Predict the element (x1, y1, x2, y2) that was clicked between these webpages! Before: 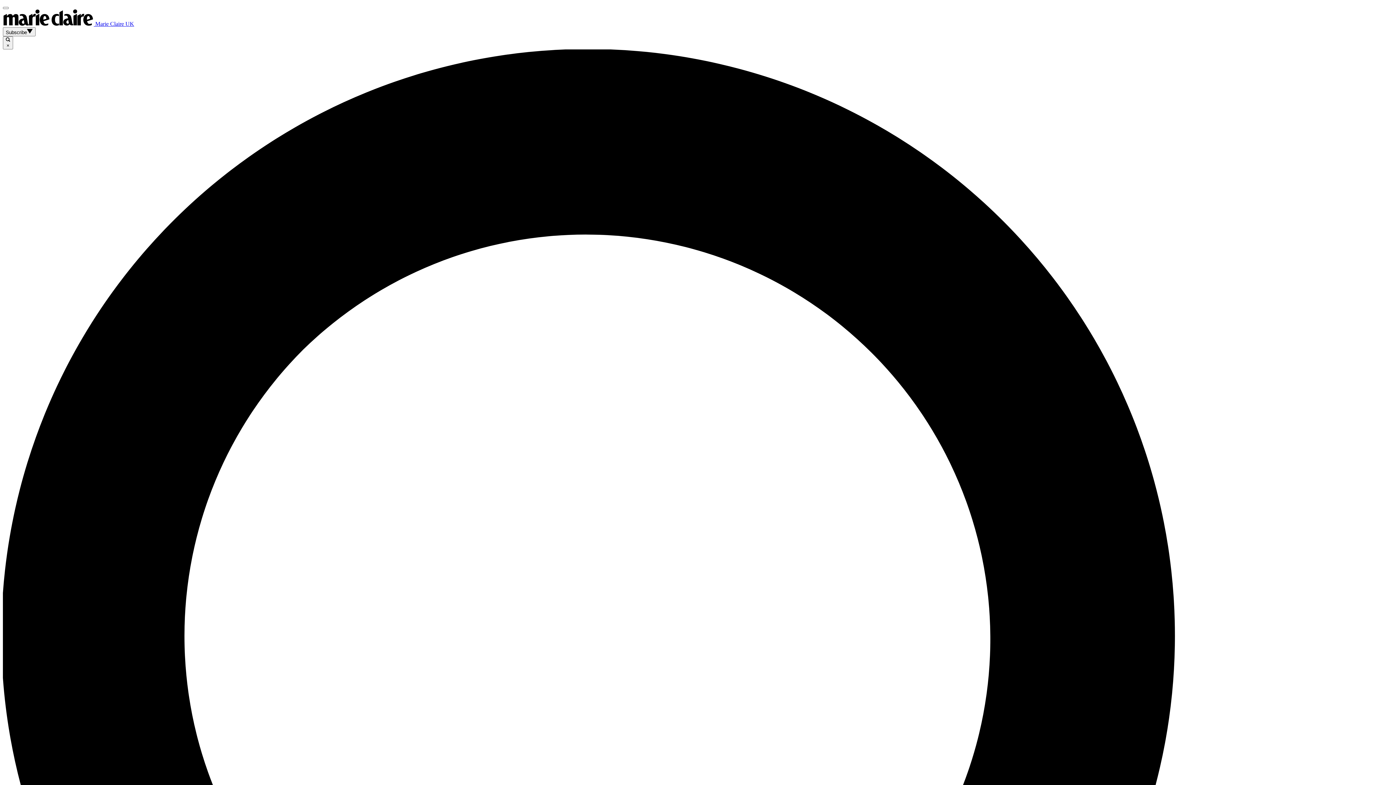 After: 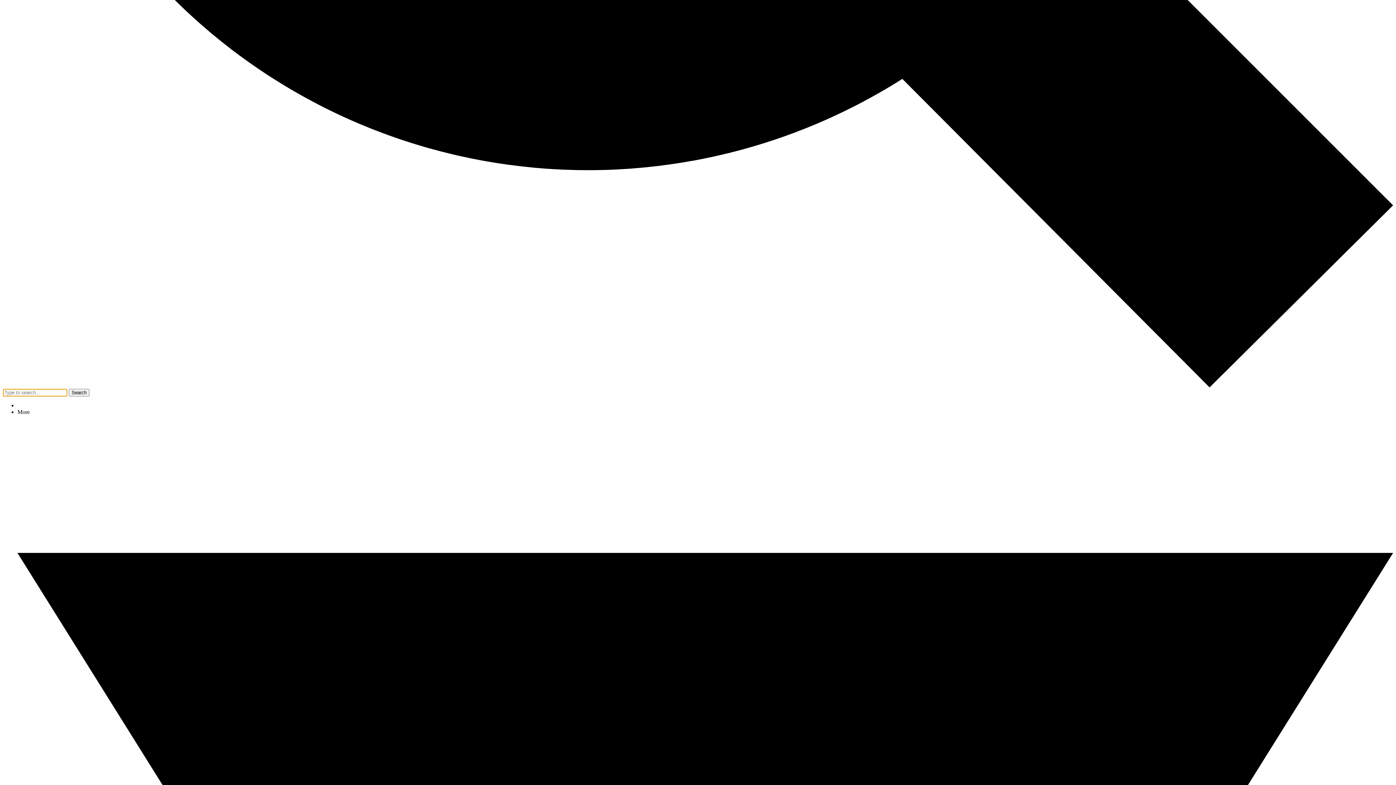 Action: bbox: (2, 6, 8, 9)